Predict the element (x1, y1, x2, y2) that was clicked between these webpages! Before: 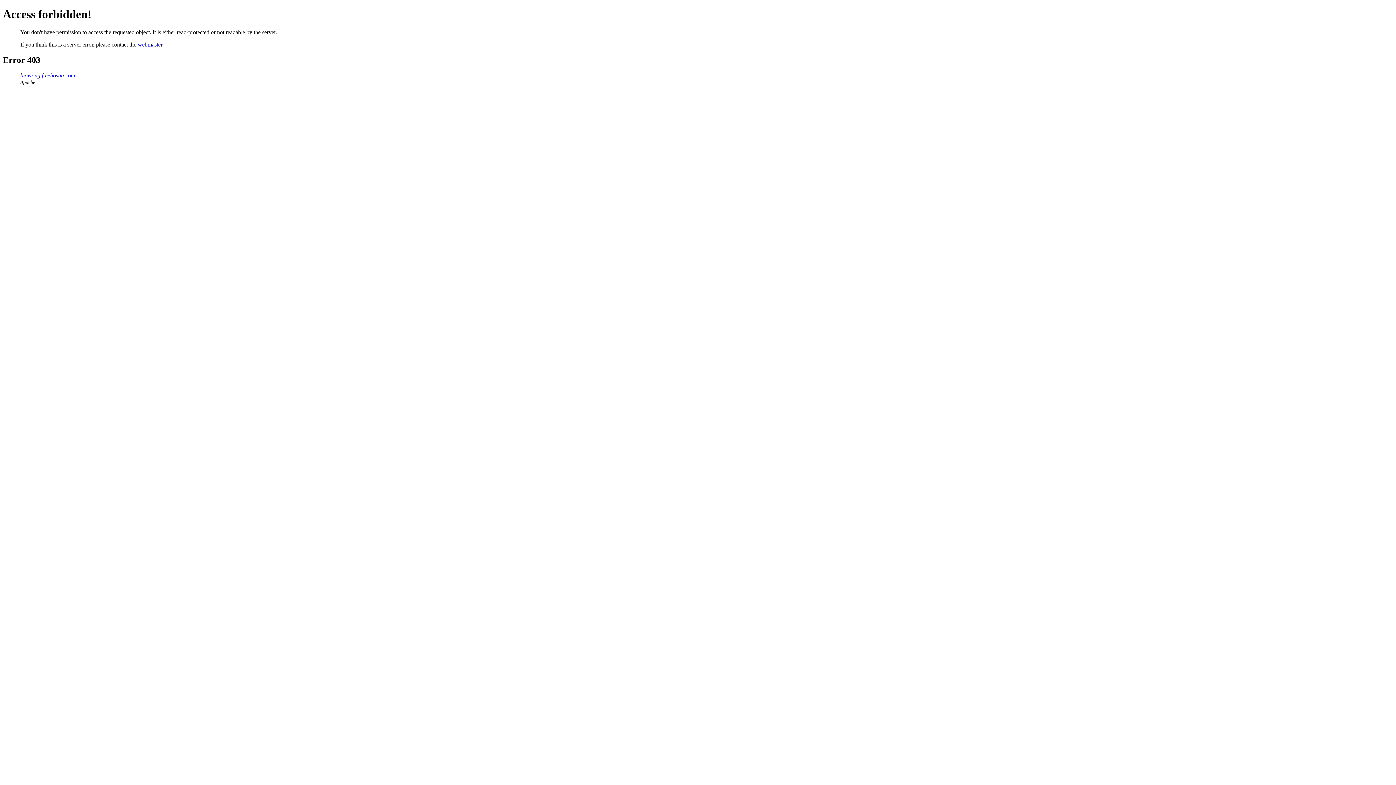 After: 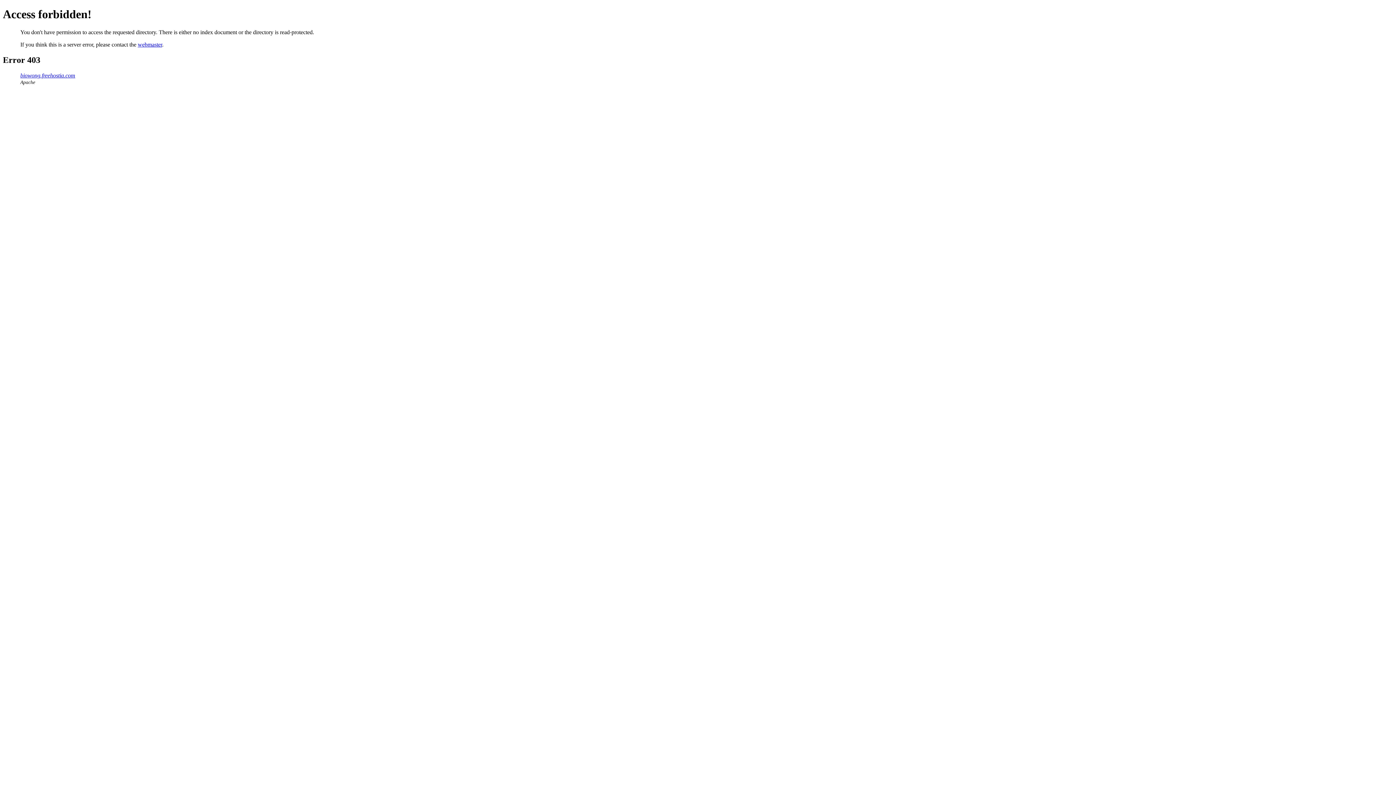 Action: label: biowong.freehostia.com bbox: (20, 72, 75, 78)